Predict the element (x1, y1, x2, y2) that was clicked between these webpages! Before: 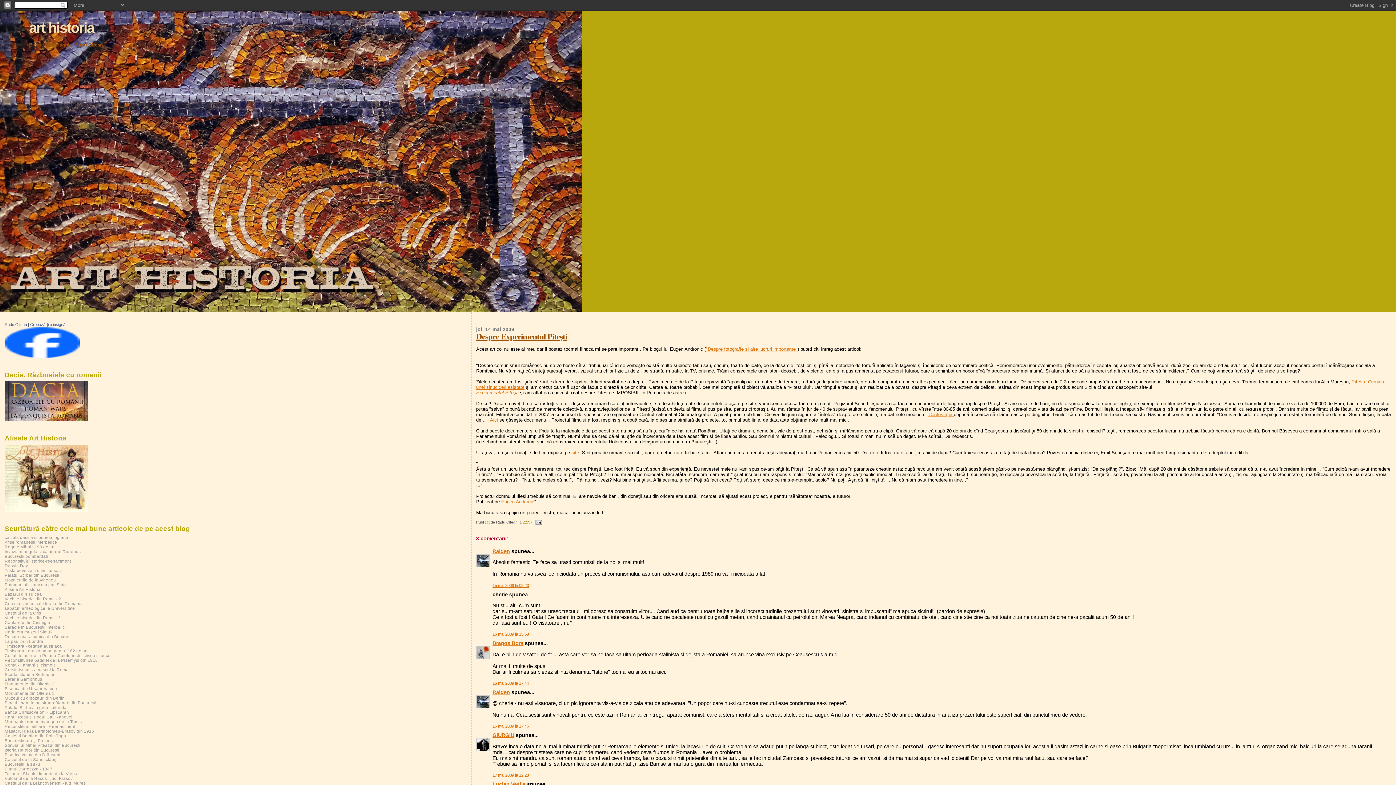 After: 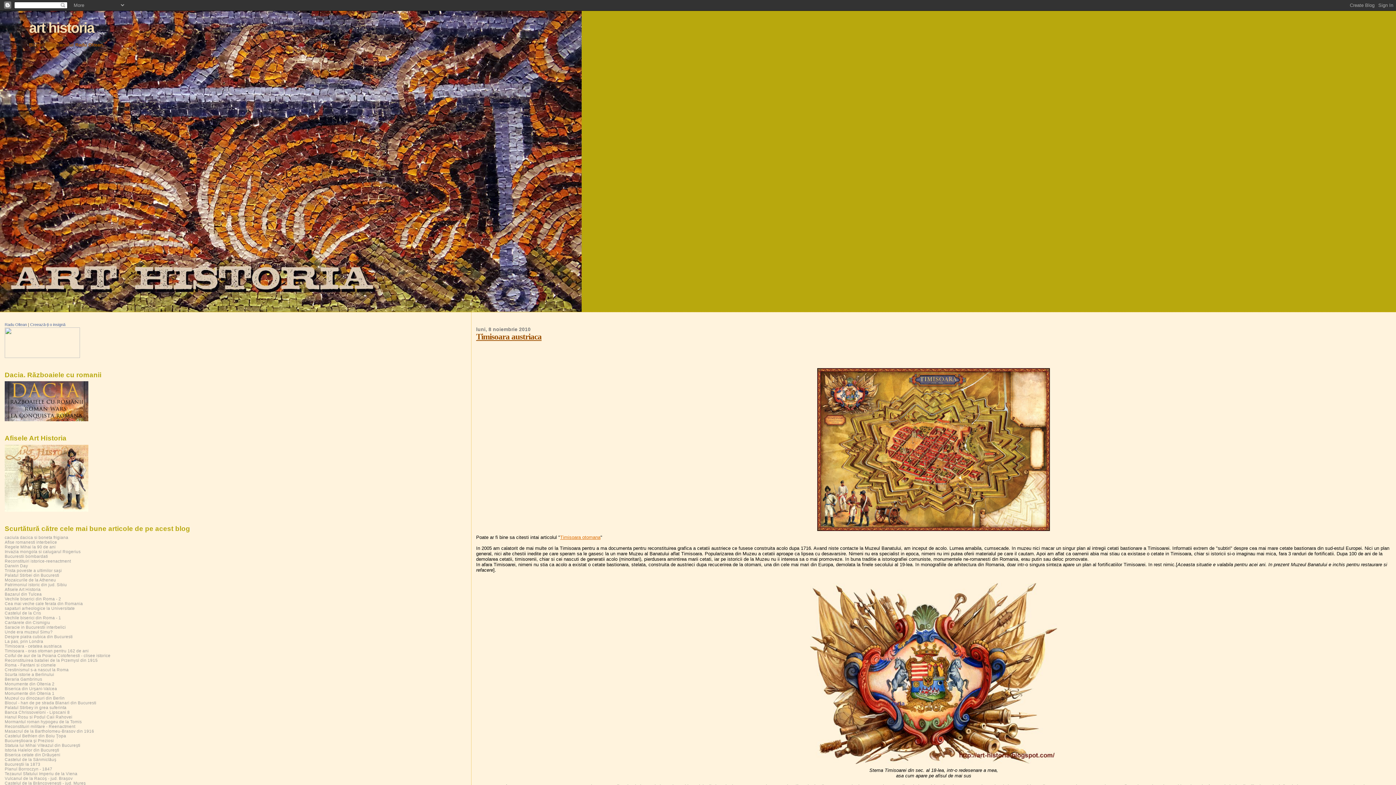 Action: bbox: (4, 643, 61, 648) label: Timisoara - cetatea austriaca